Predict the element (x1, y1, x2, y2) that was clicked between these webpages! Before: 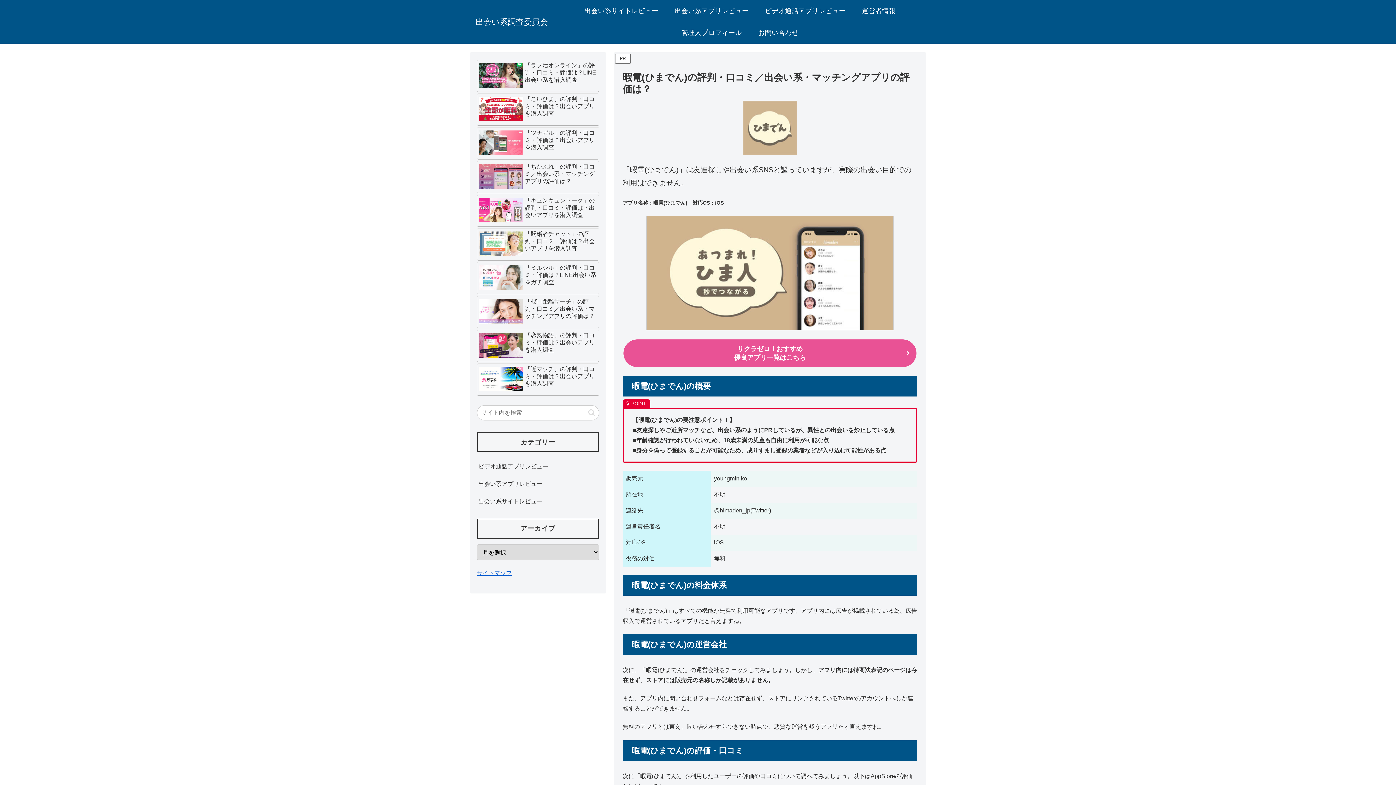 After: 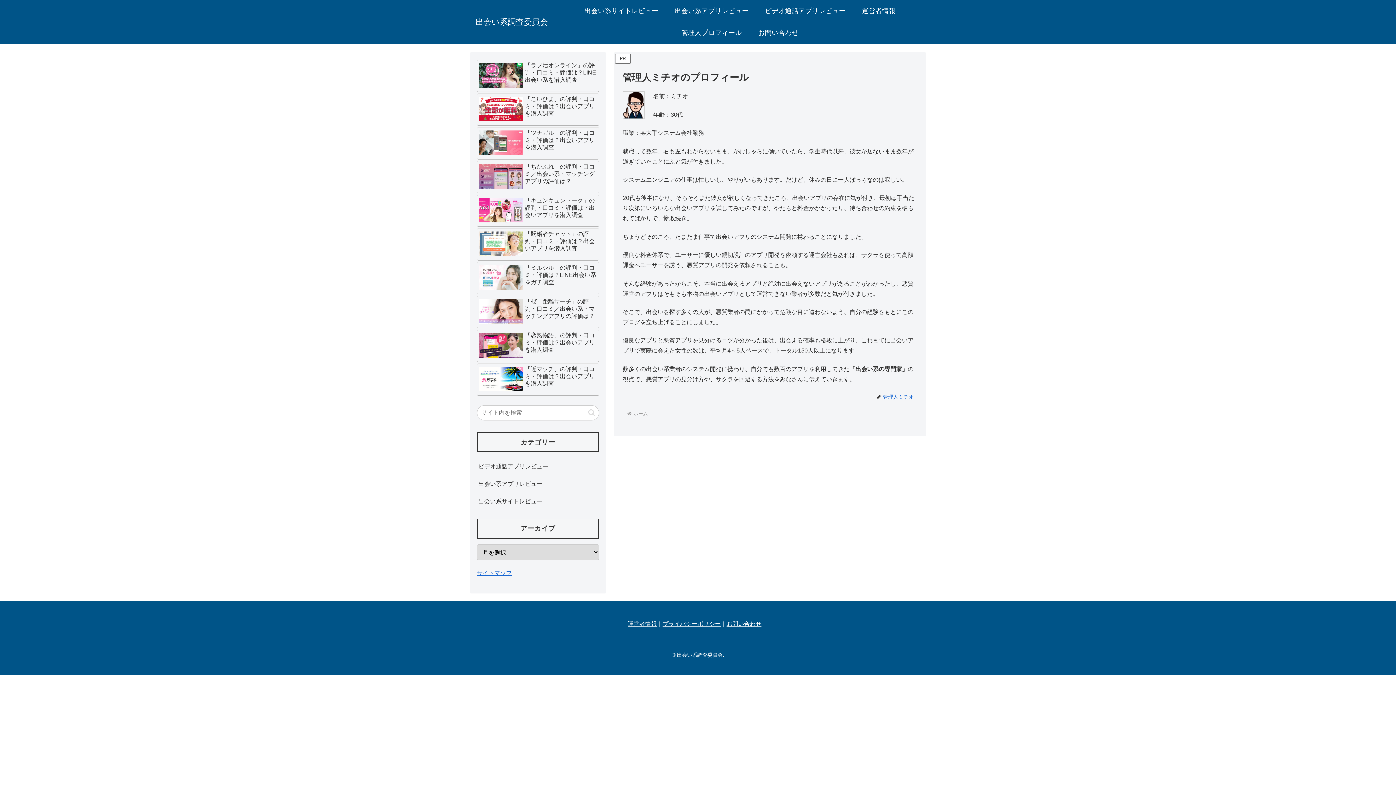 Action: label: 管理人プロフィール bbox: (673, 21, 750, 43)